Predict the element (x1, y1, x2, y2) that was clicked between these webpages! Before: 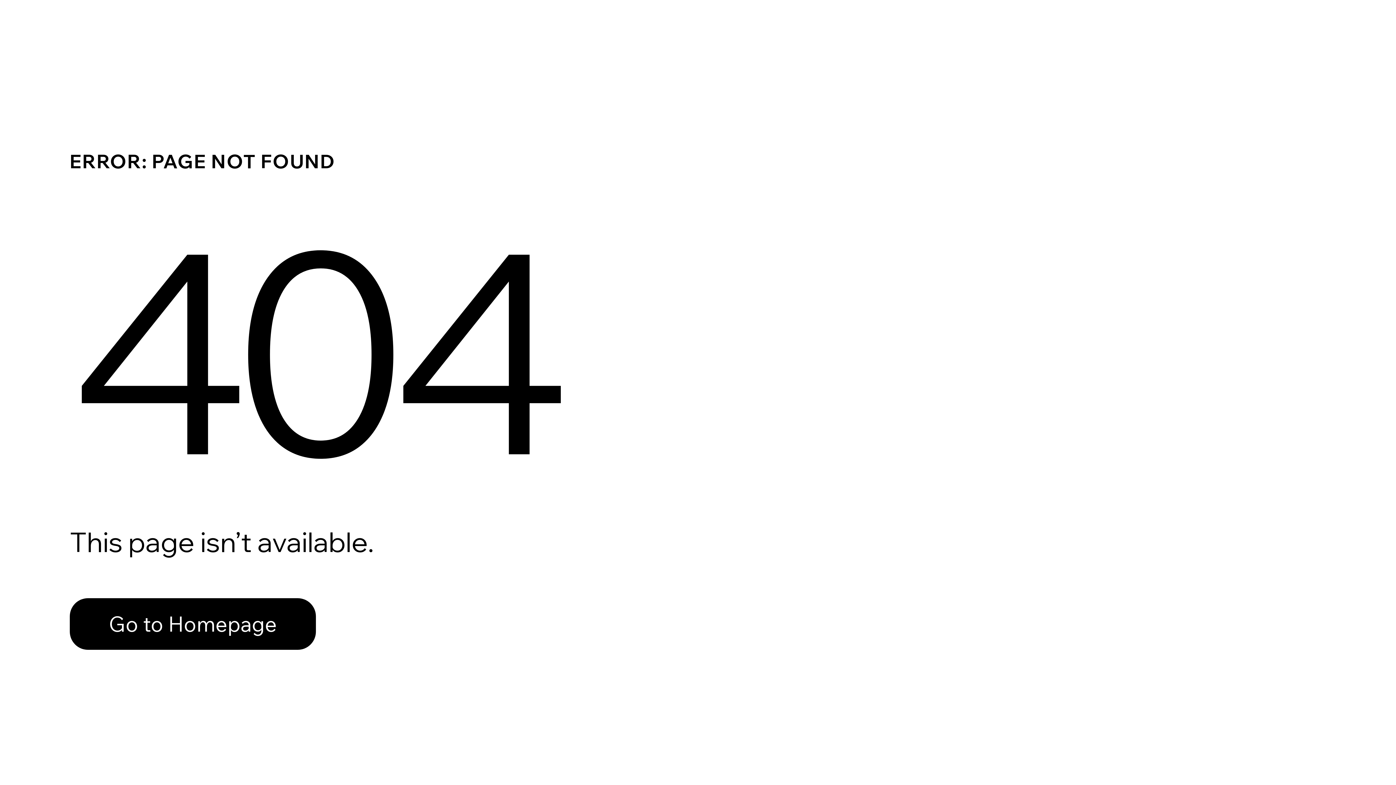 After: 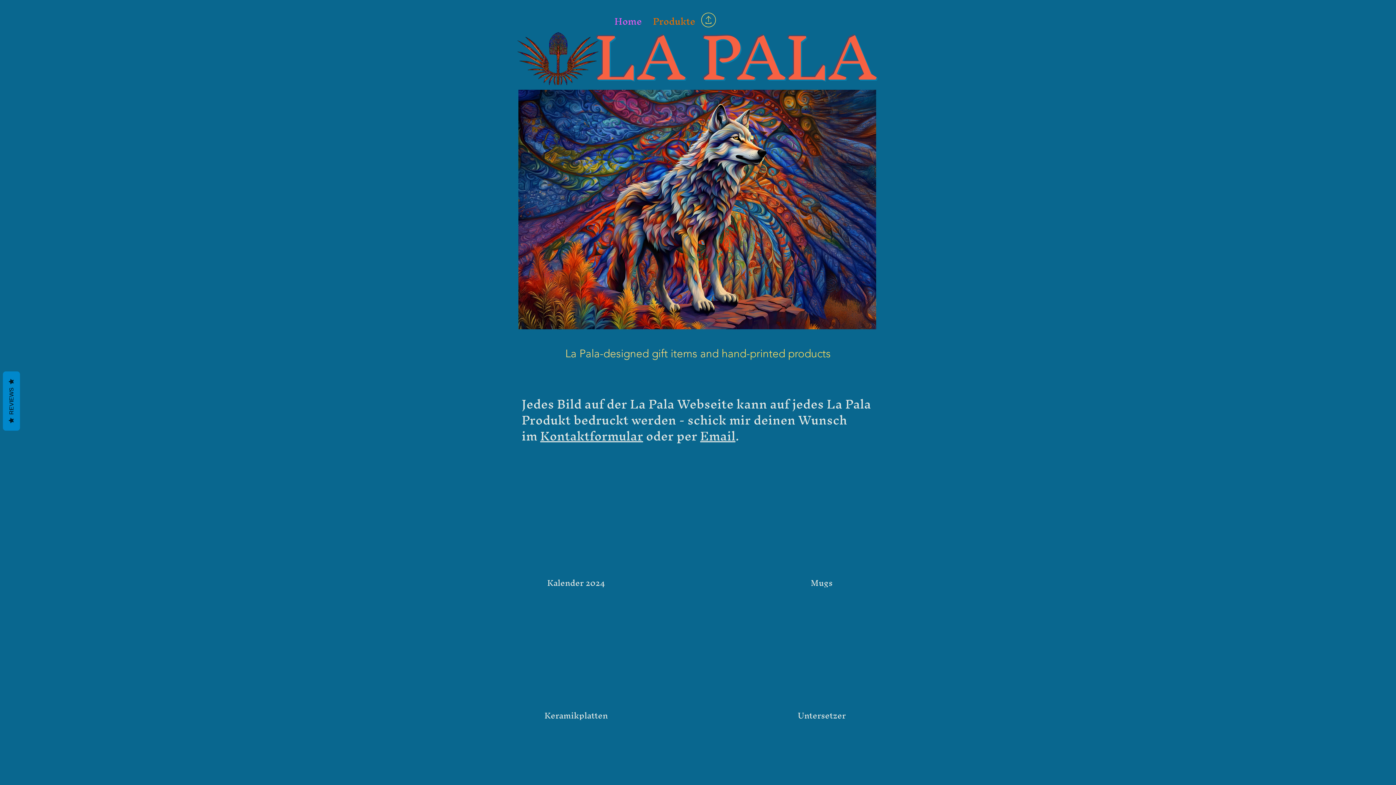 Action: label: Go to Homepage bbox: (69, 582, 768, 659)